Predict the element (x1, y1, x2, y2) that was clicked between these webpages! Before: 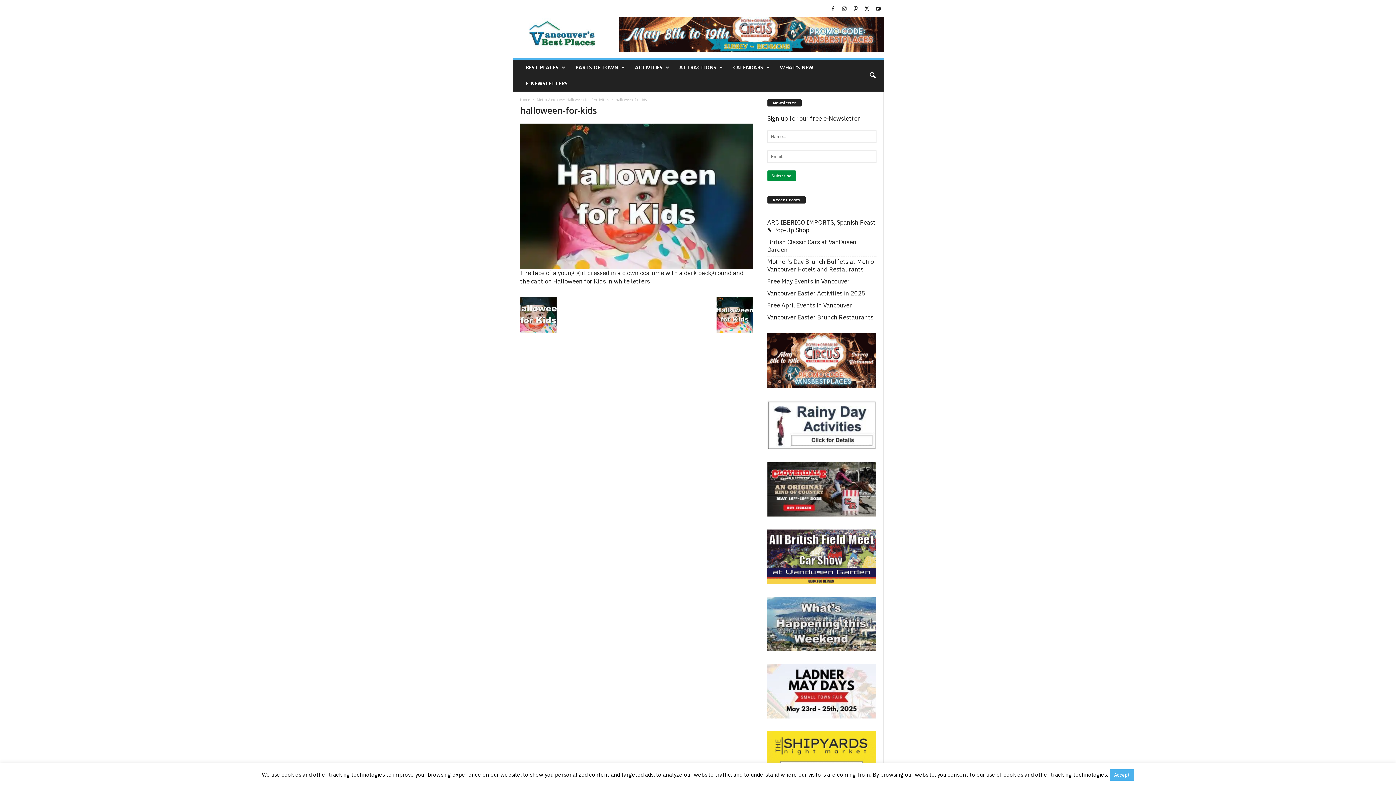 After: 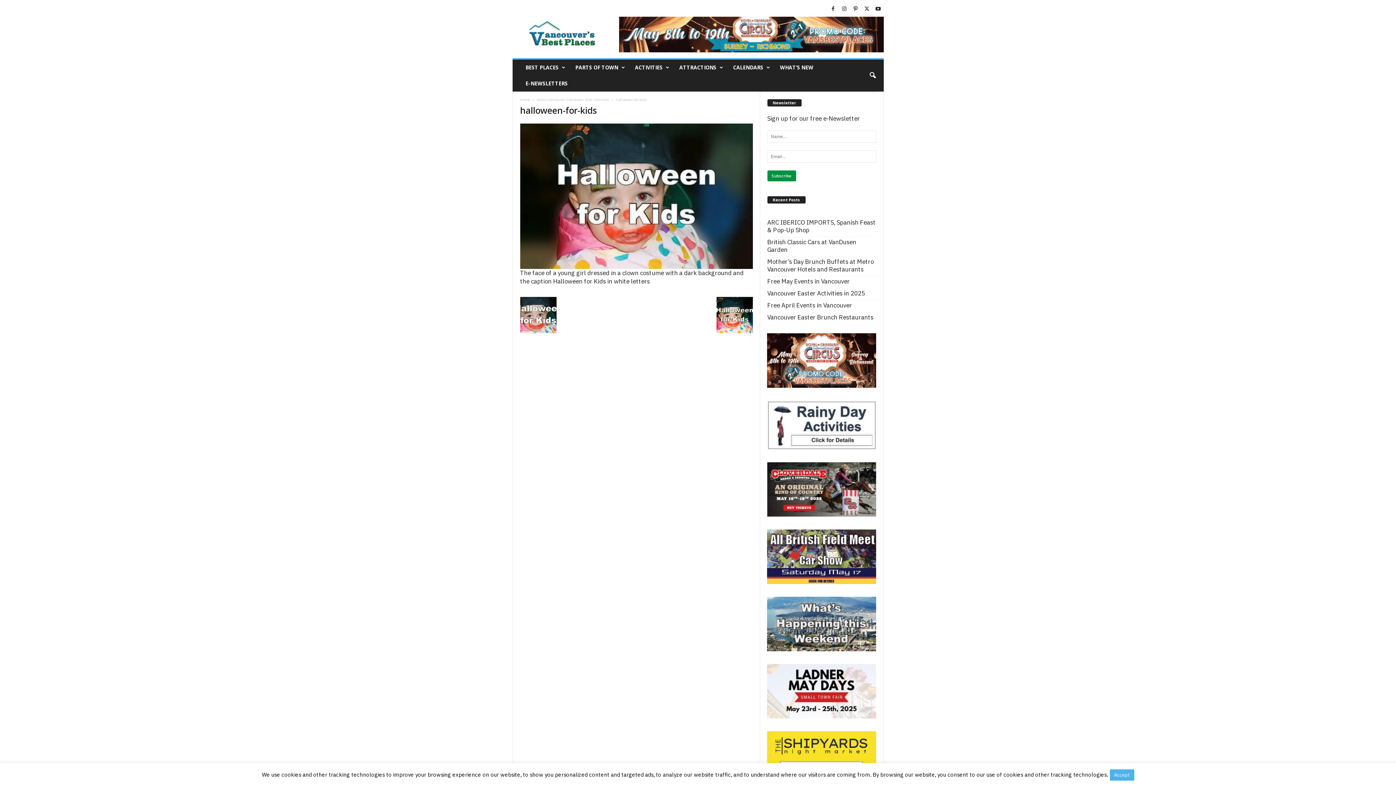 Action: bbox: (767, 333, 876, 387)